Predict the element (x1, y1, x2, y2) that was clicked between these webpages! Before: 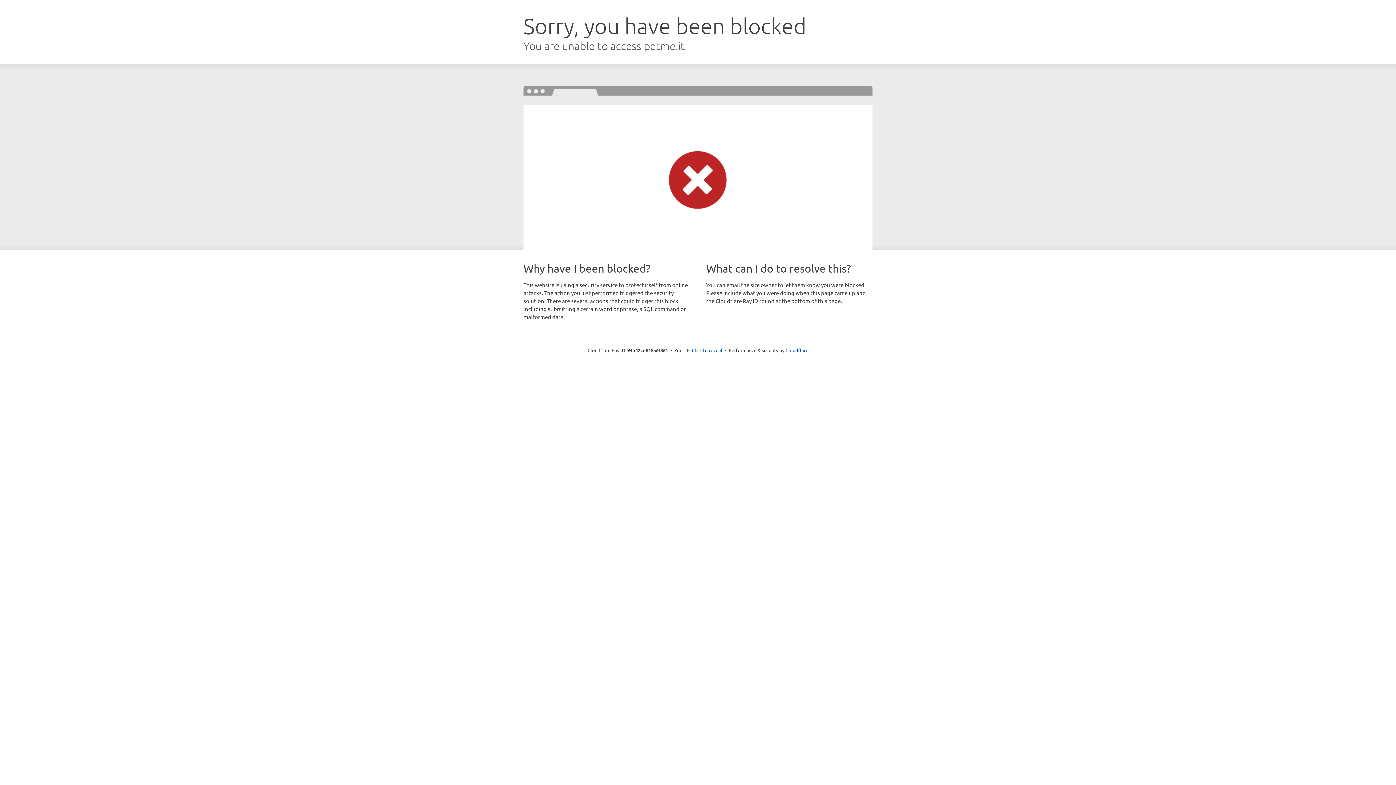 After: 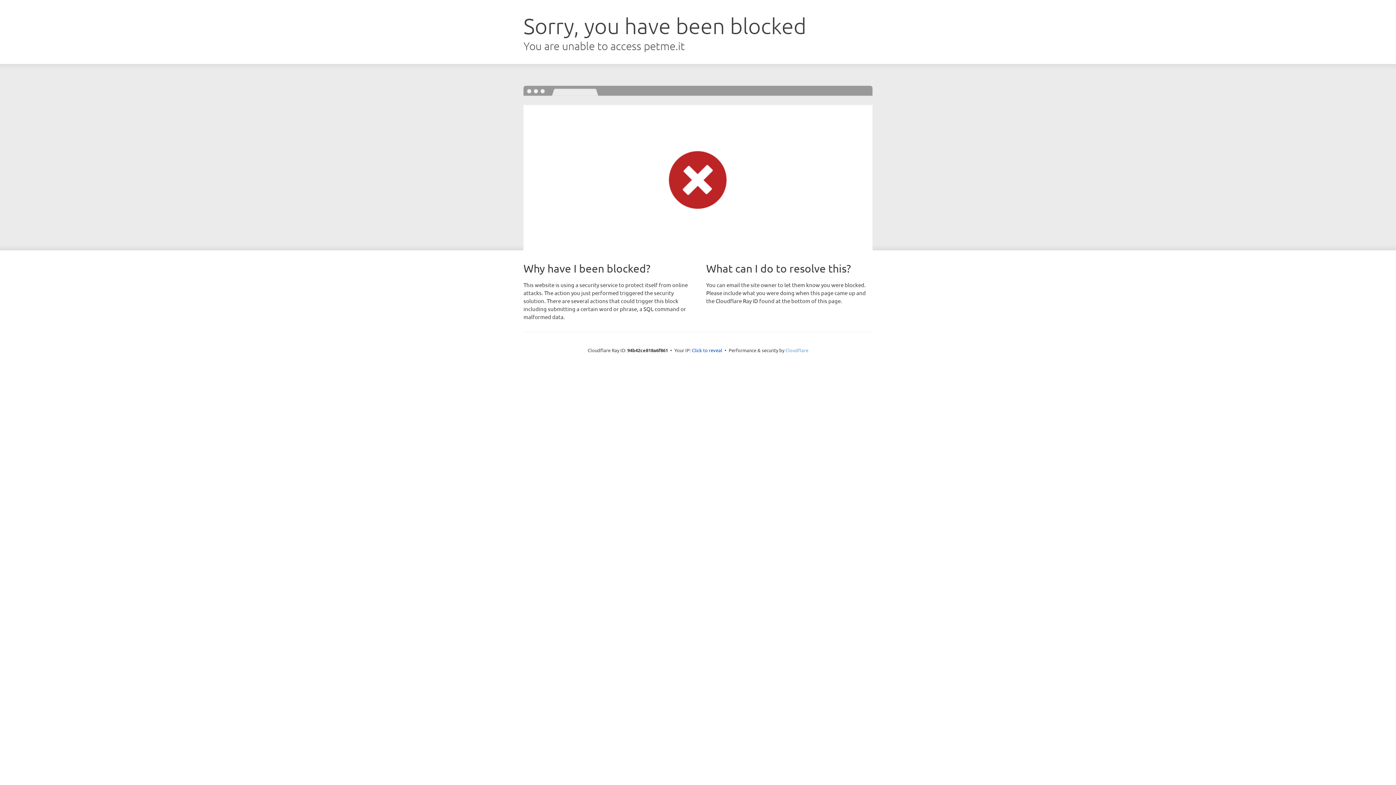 Action: label: Cloudflare bbox: (785, 347, 808, 353)